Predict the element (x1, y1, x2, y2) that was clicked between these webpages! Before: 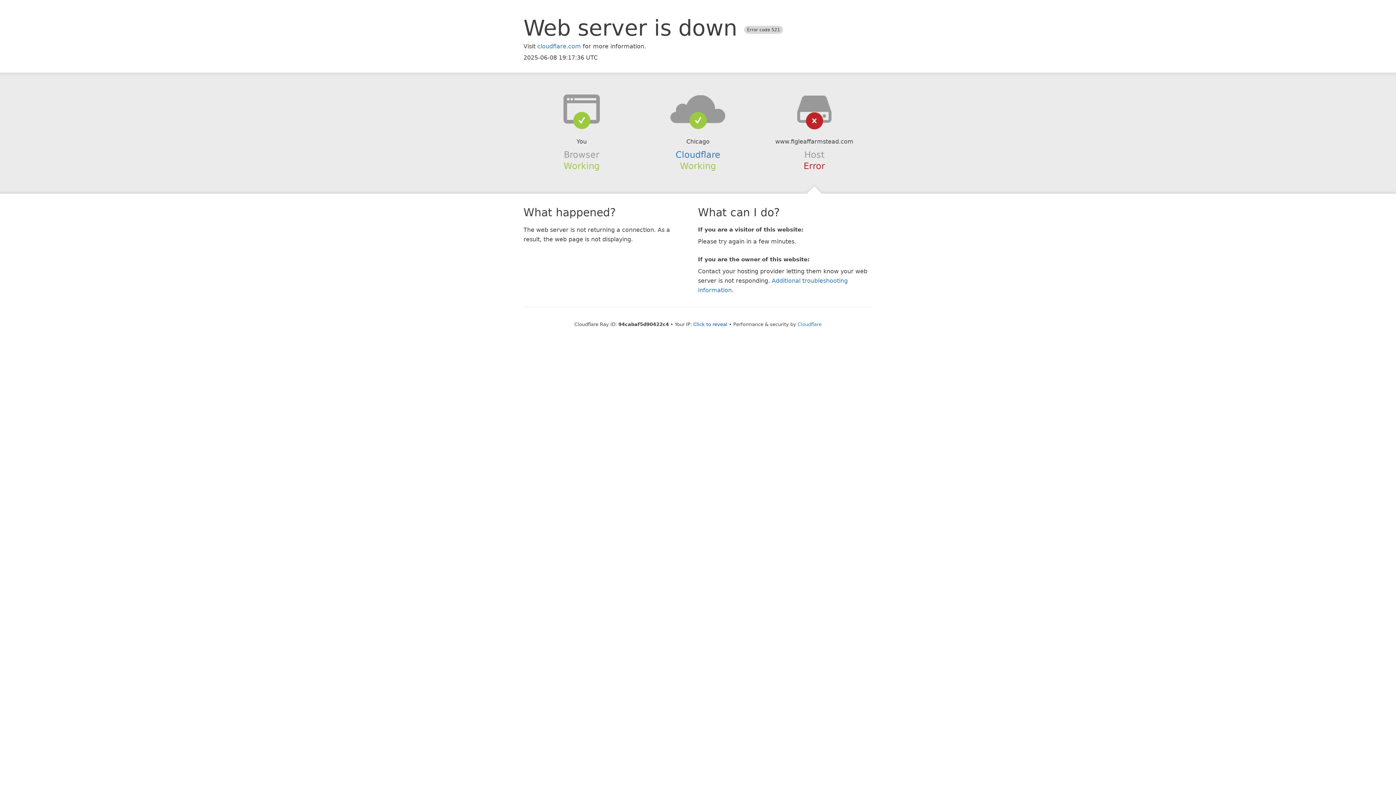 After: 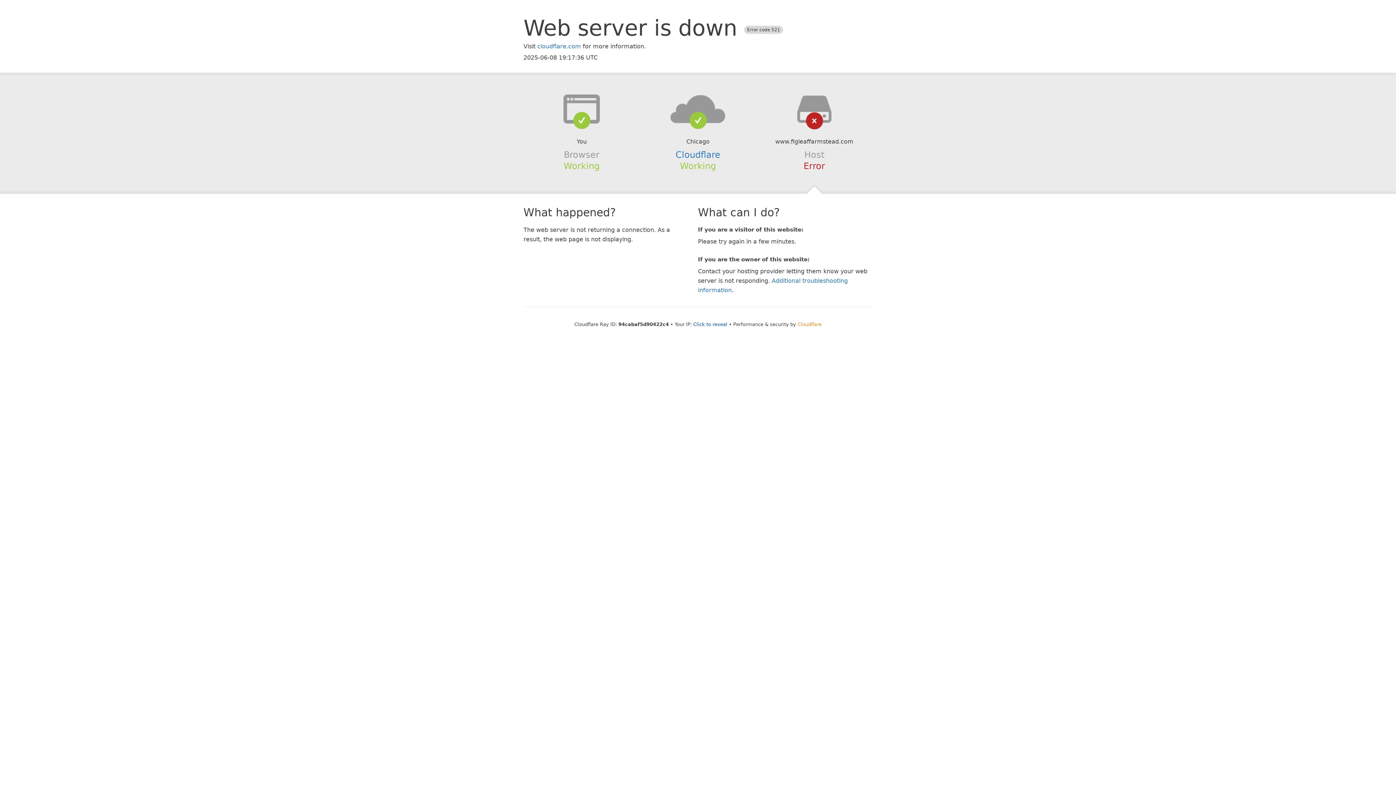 Action: label: Cloudflare bbox: (797, 321, 821, 327)